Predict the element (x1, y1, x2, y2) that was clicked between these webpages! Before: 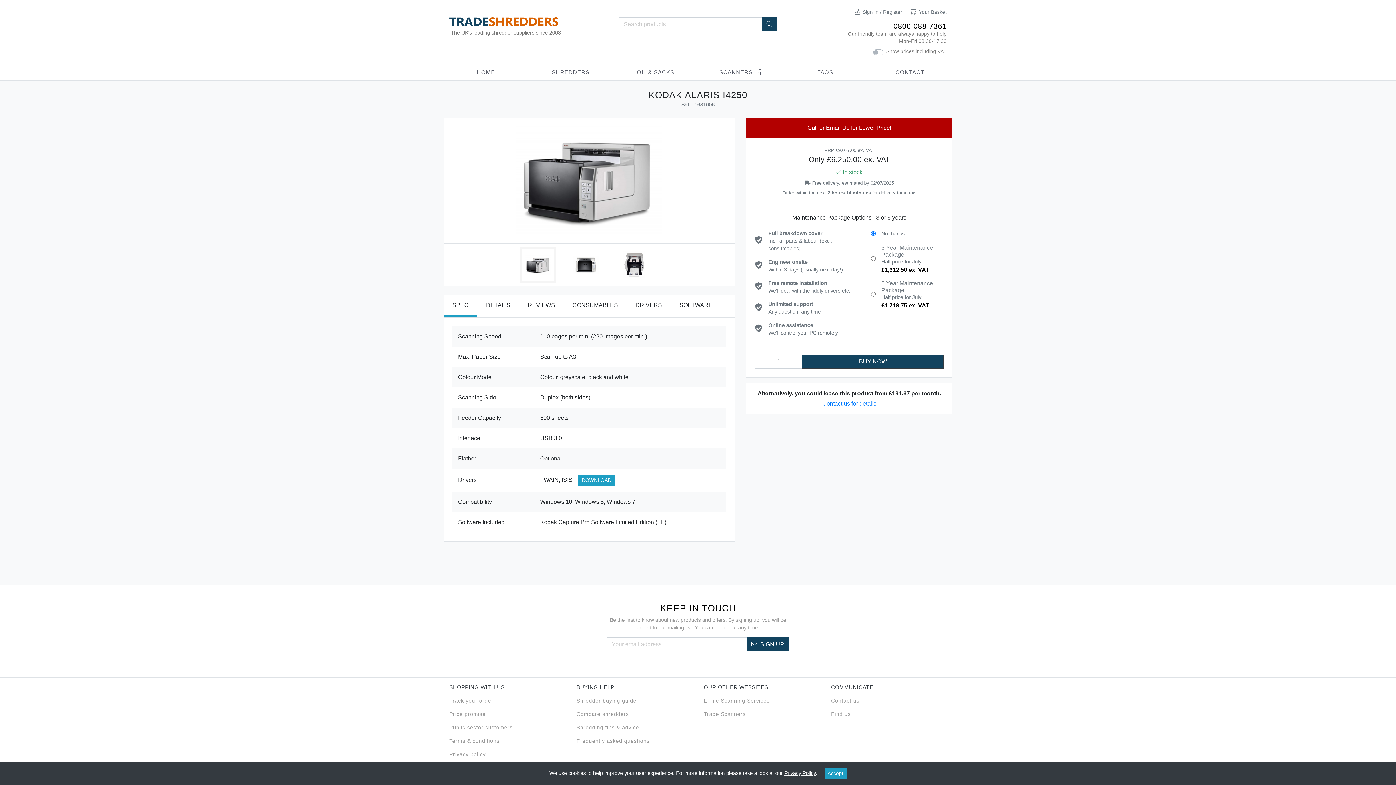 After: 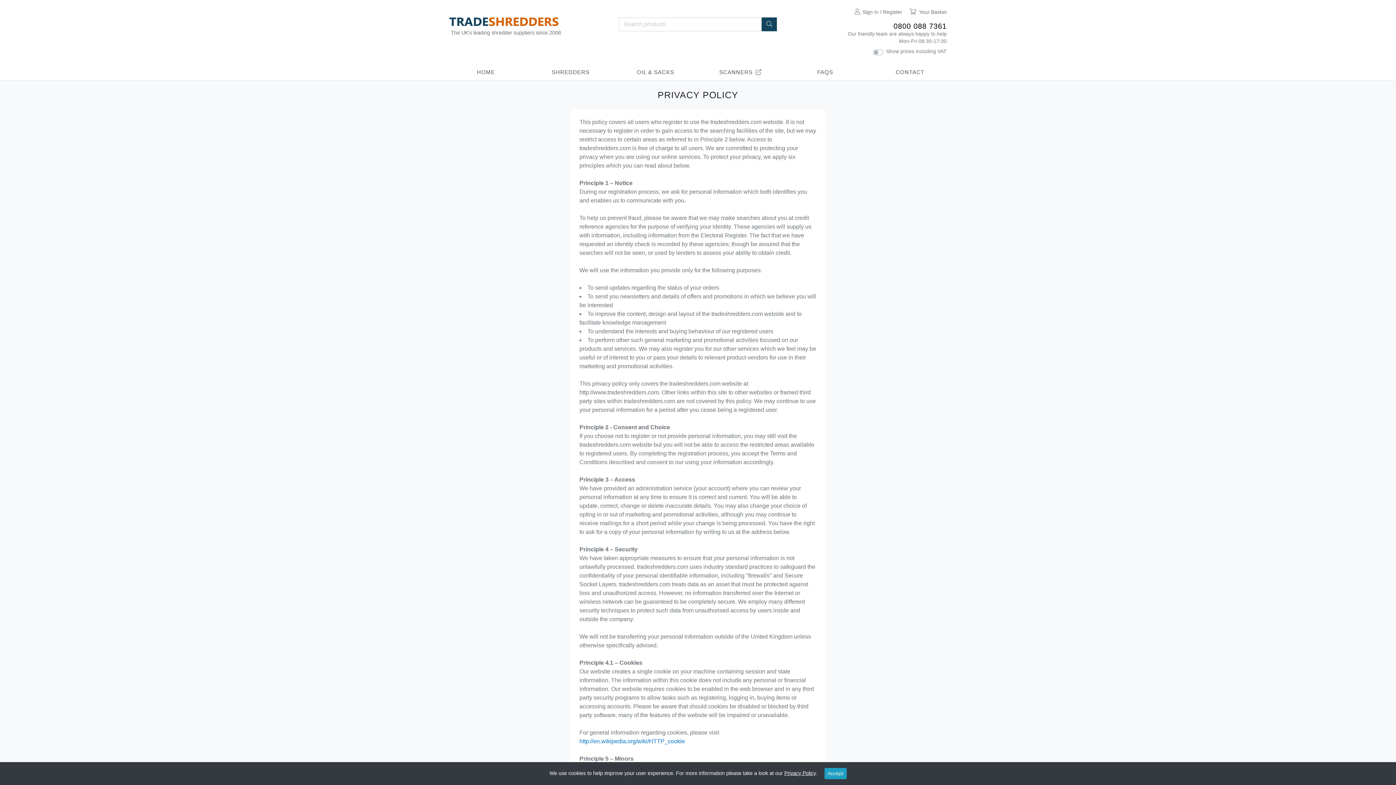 Action: bbox: (784, 770, 815, 776) label: Privacy Policy